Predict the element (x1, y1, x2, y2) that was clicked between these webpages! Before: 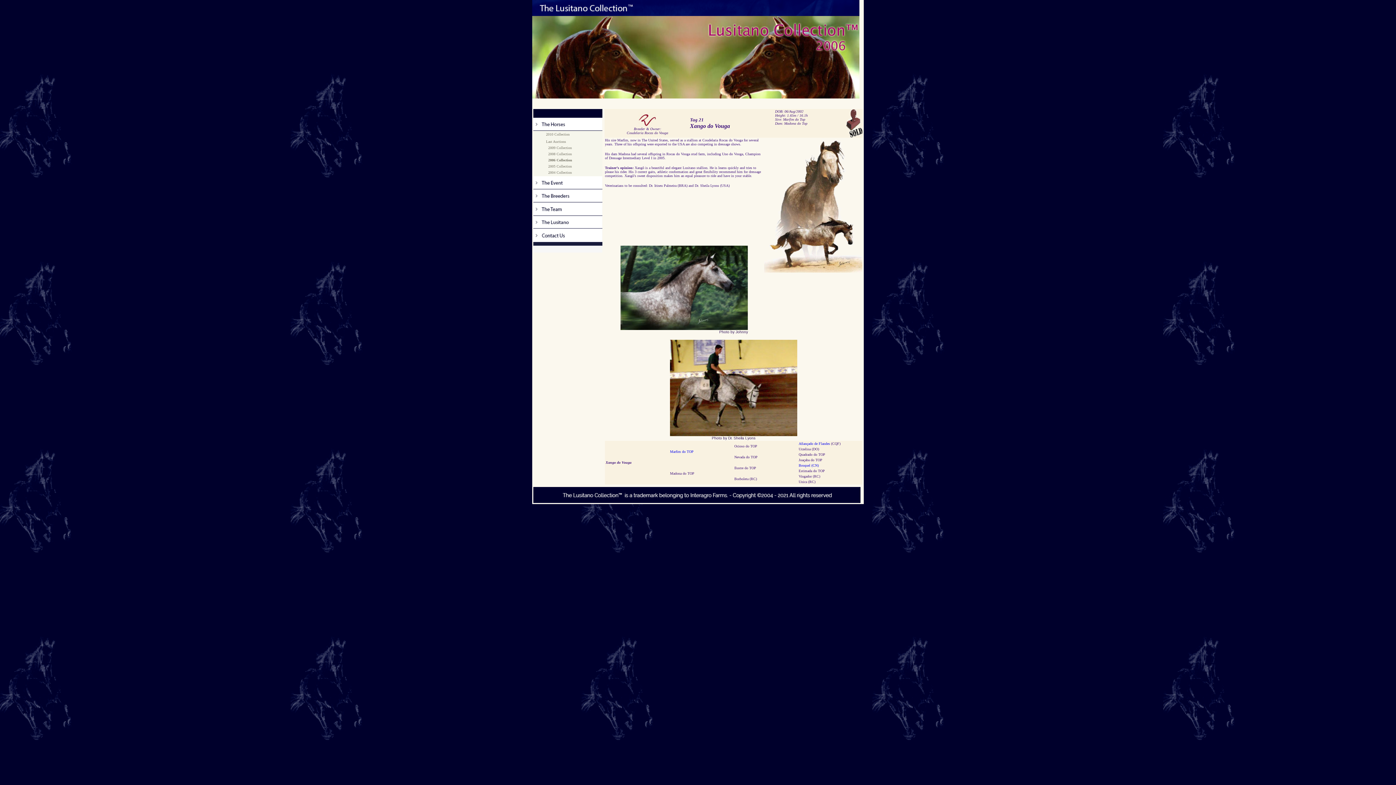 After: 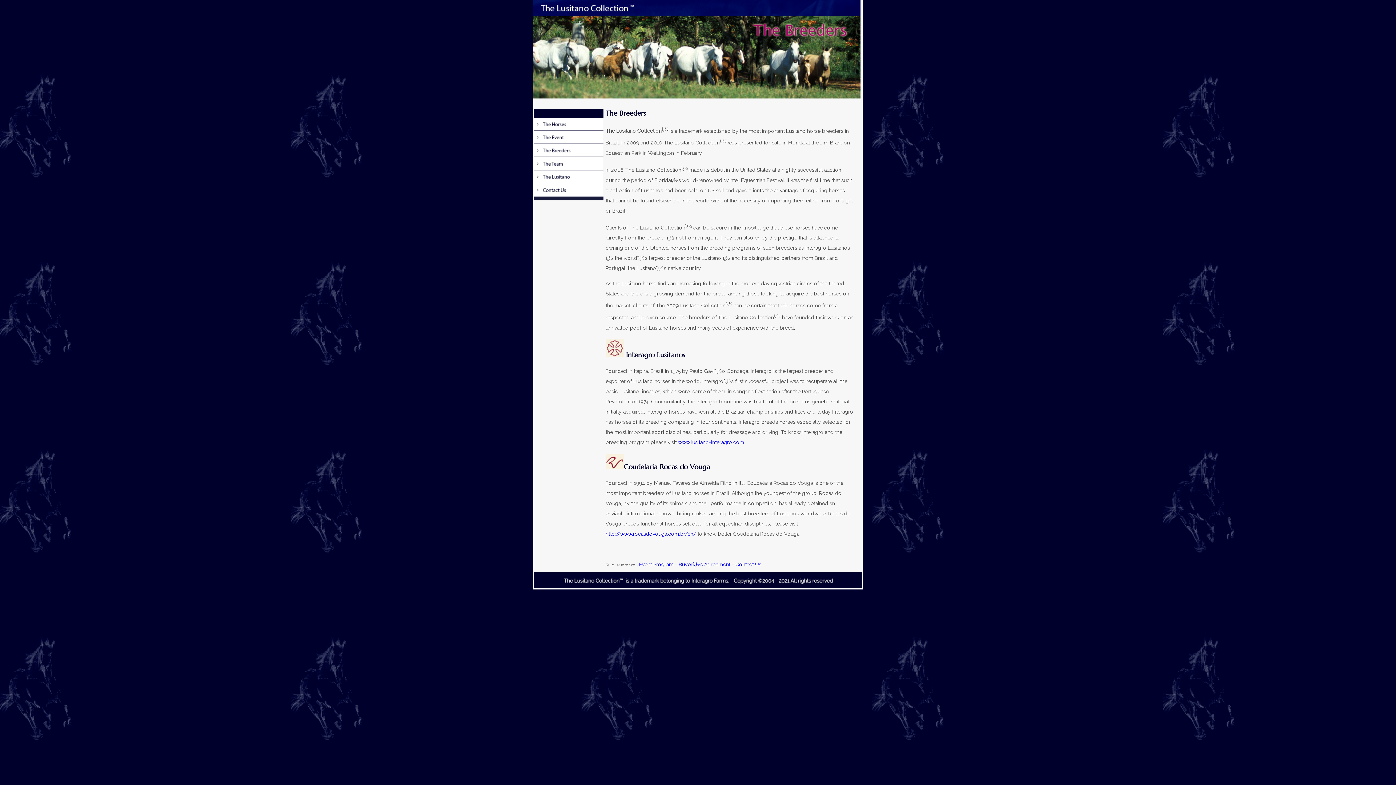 Action: bbox: (540, 199, 598, 203)